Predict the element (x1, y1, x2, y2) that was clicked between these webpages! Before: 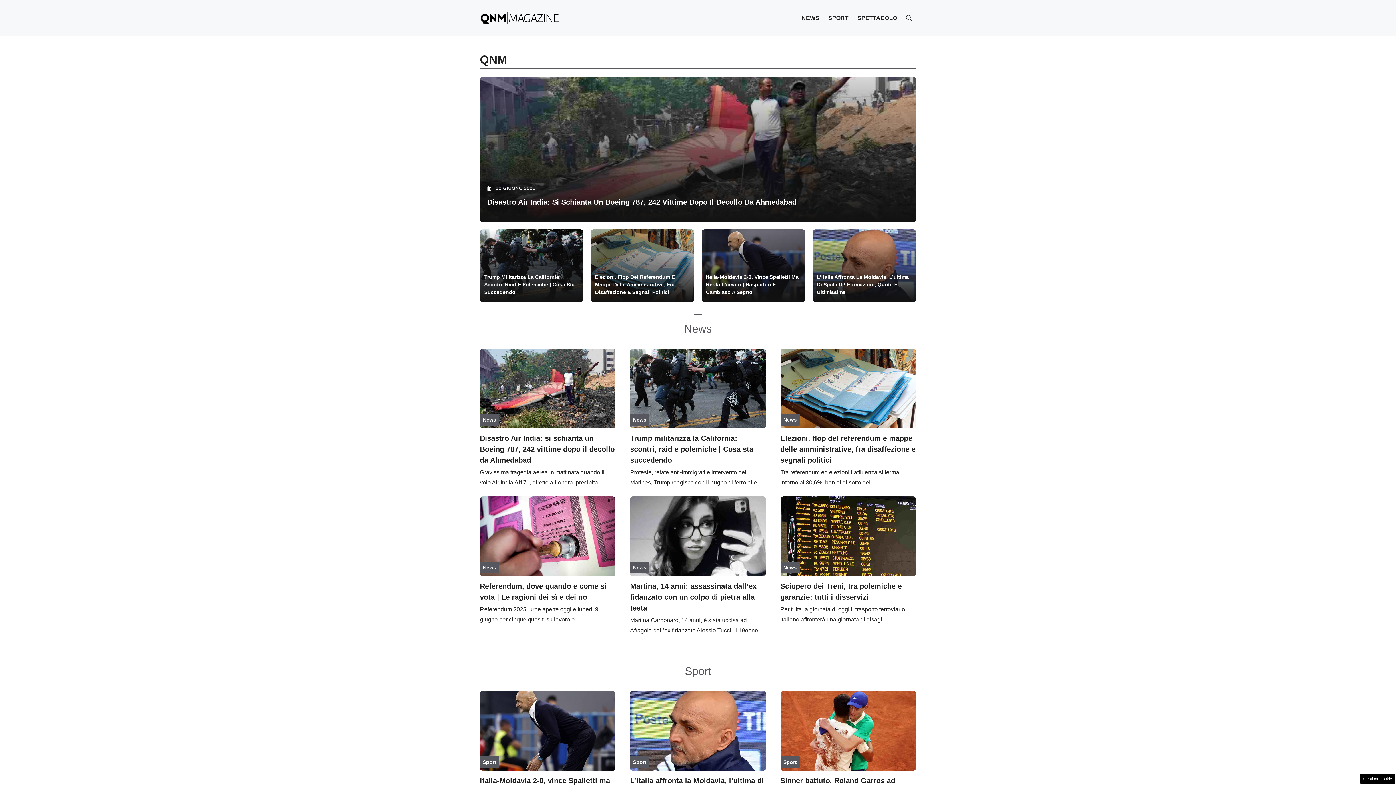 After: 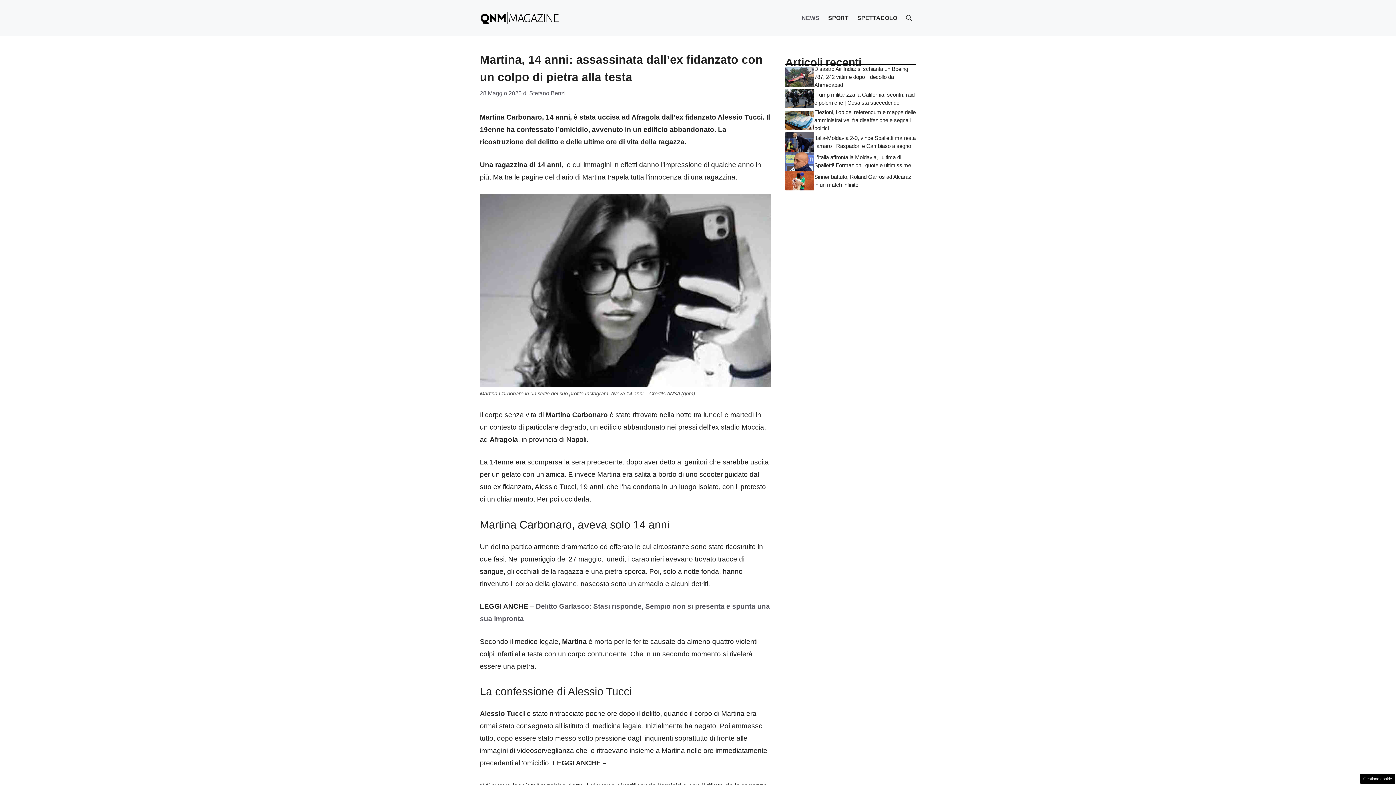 Action: label: Martina, 14 anni: assassinata dall’ex fidanzato con un colpo di pietra alla testa bbox: (630, 582, 756, 612)